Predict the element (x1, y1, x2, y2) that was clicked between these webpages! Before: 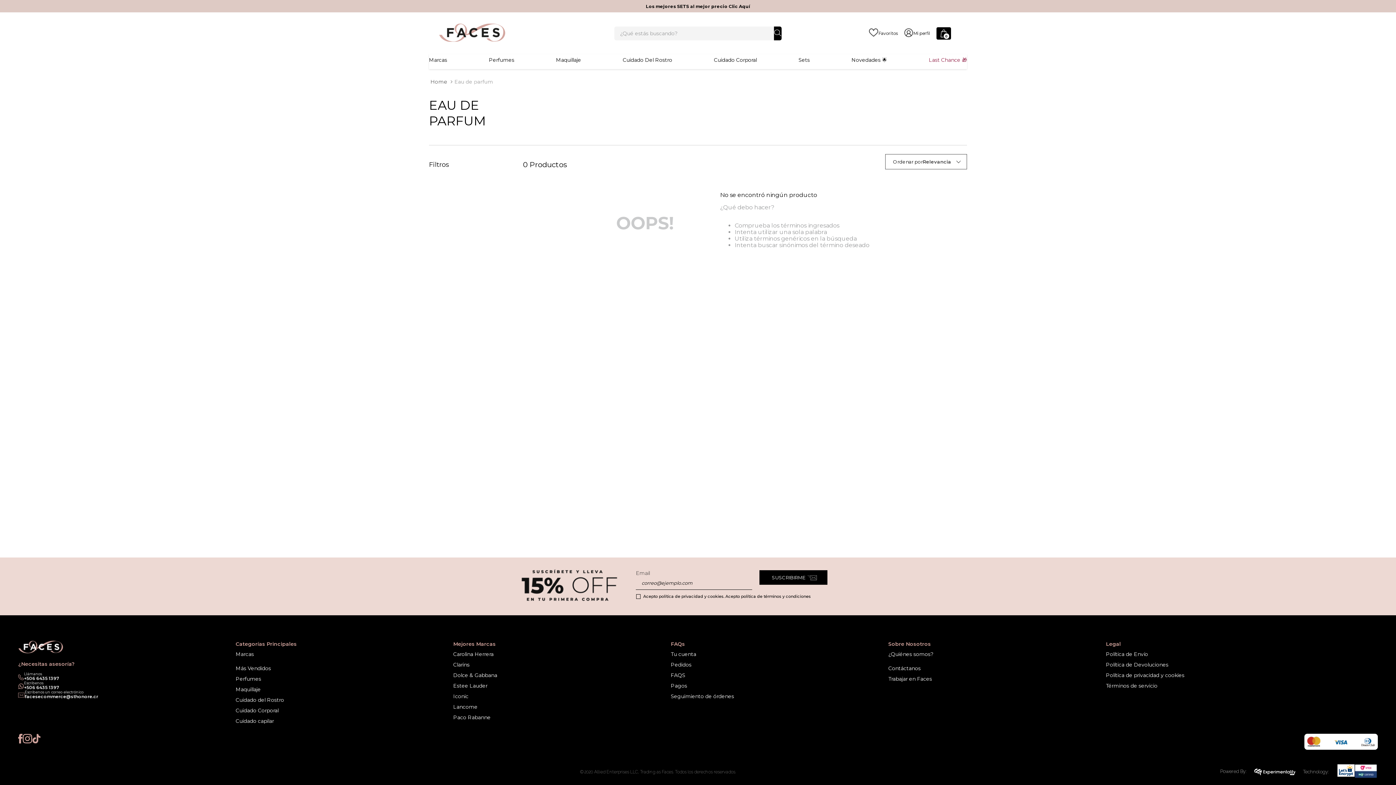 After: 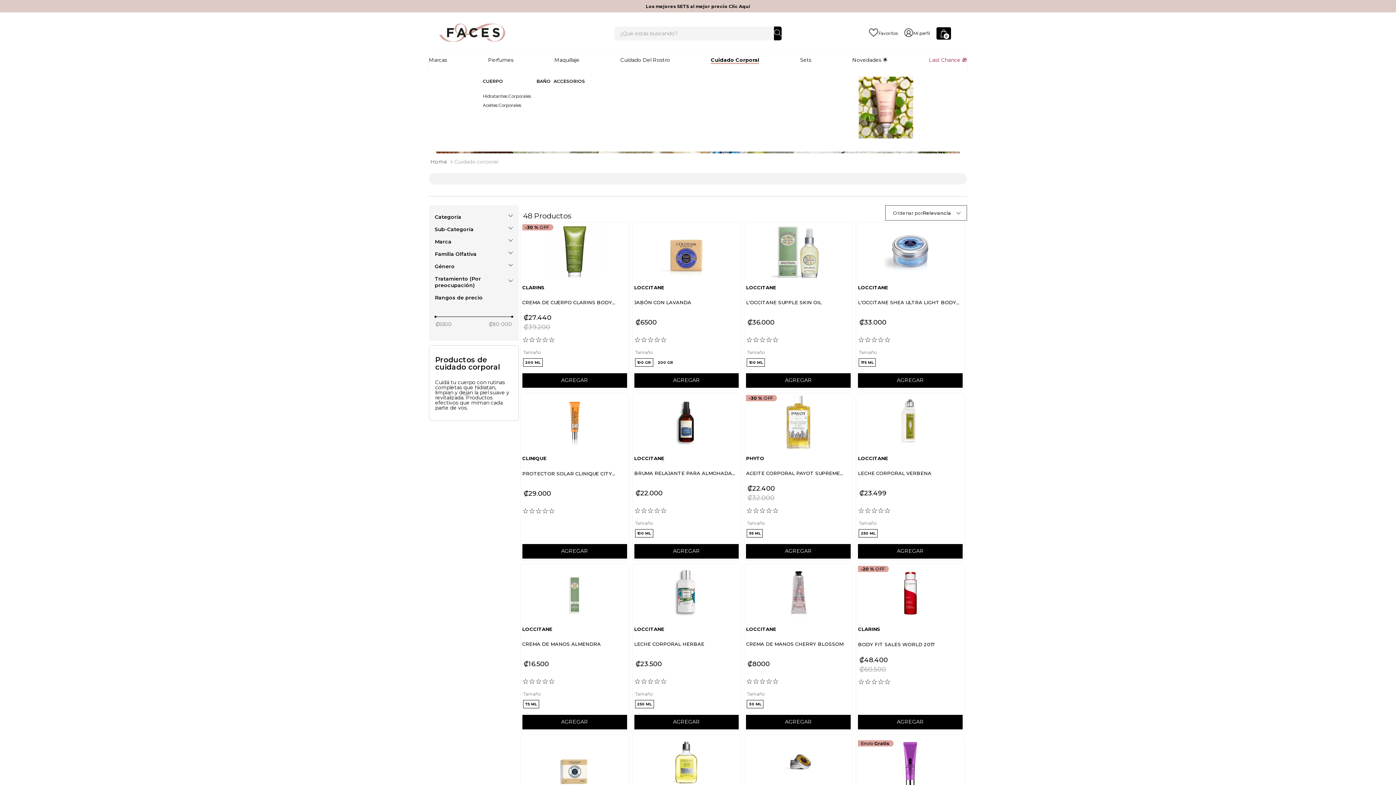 Action: bbox: (714, 56, 757, 63) label: Cuidado Corporal